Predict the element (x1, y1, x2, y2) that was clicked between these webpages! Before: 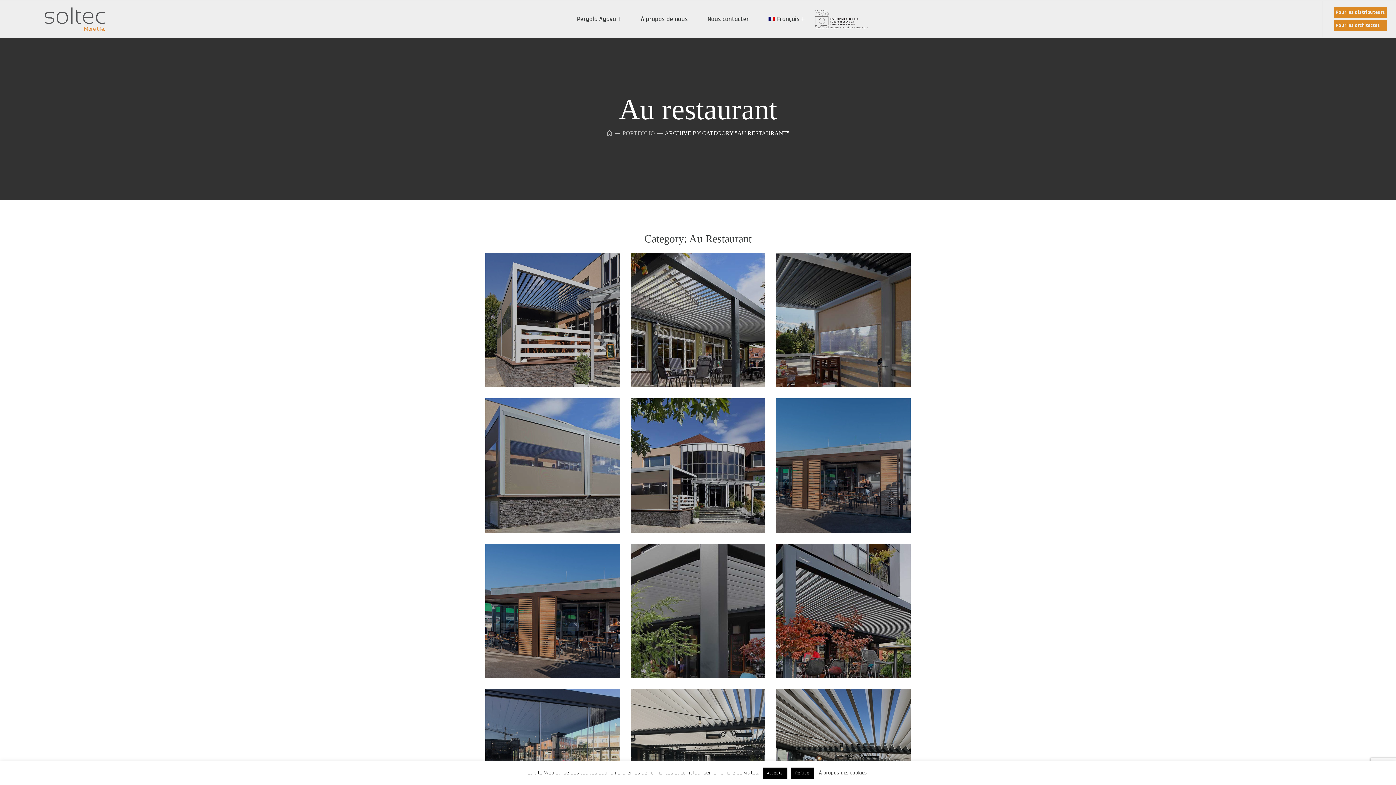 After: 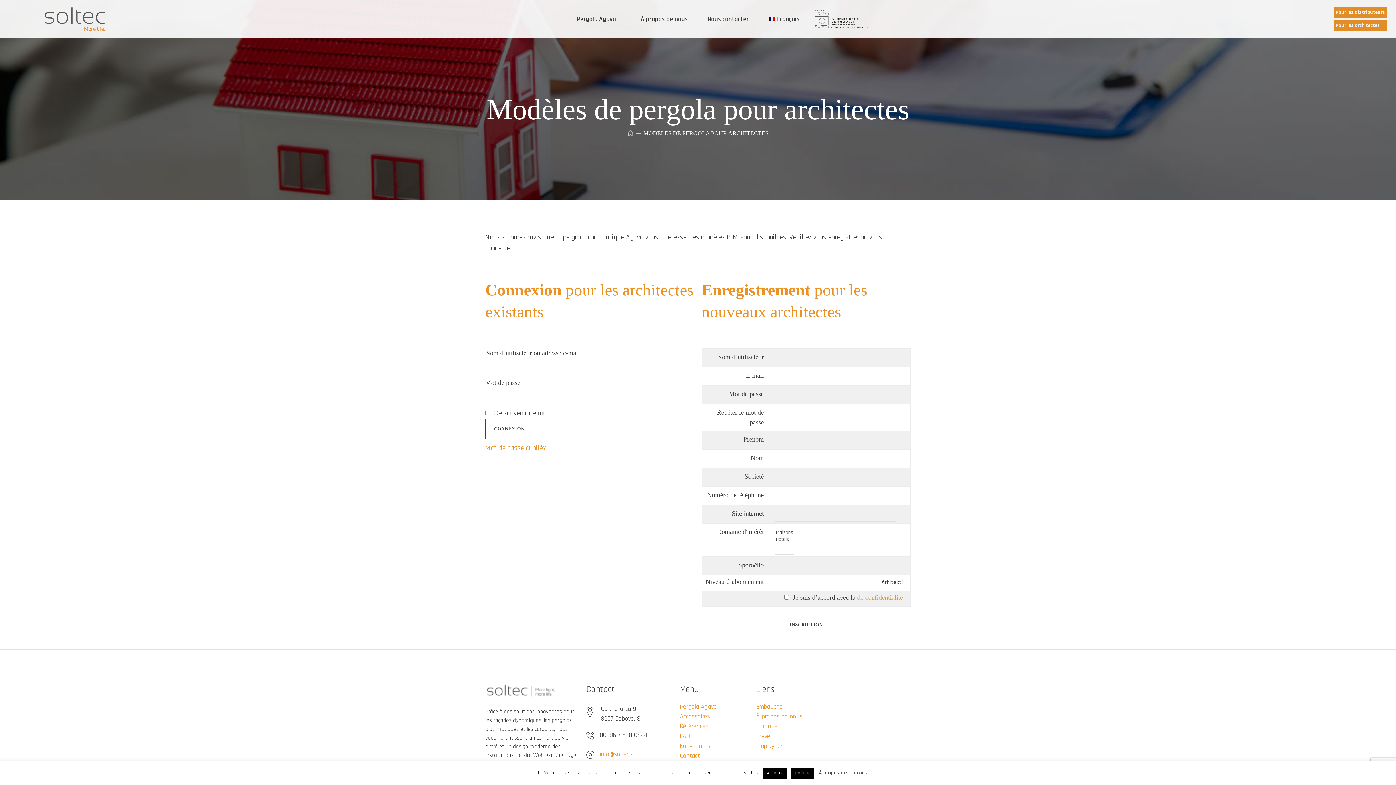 Action: bbox: (1335, 22, 1380, 28) label: Pour les architectes